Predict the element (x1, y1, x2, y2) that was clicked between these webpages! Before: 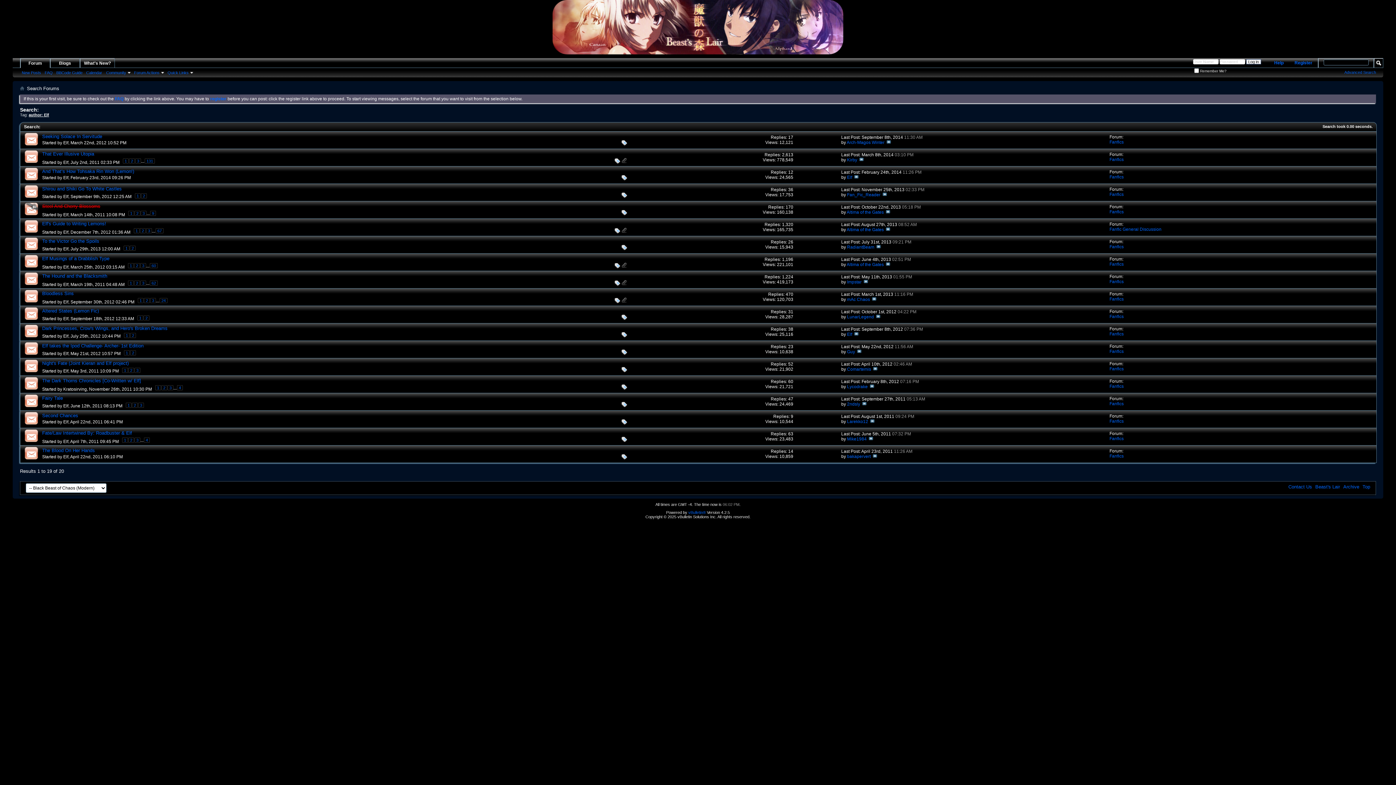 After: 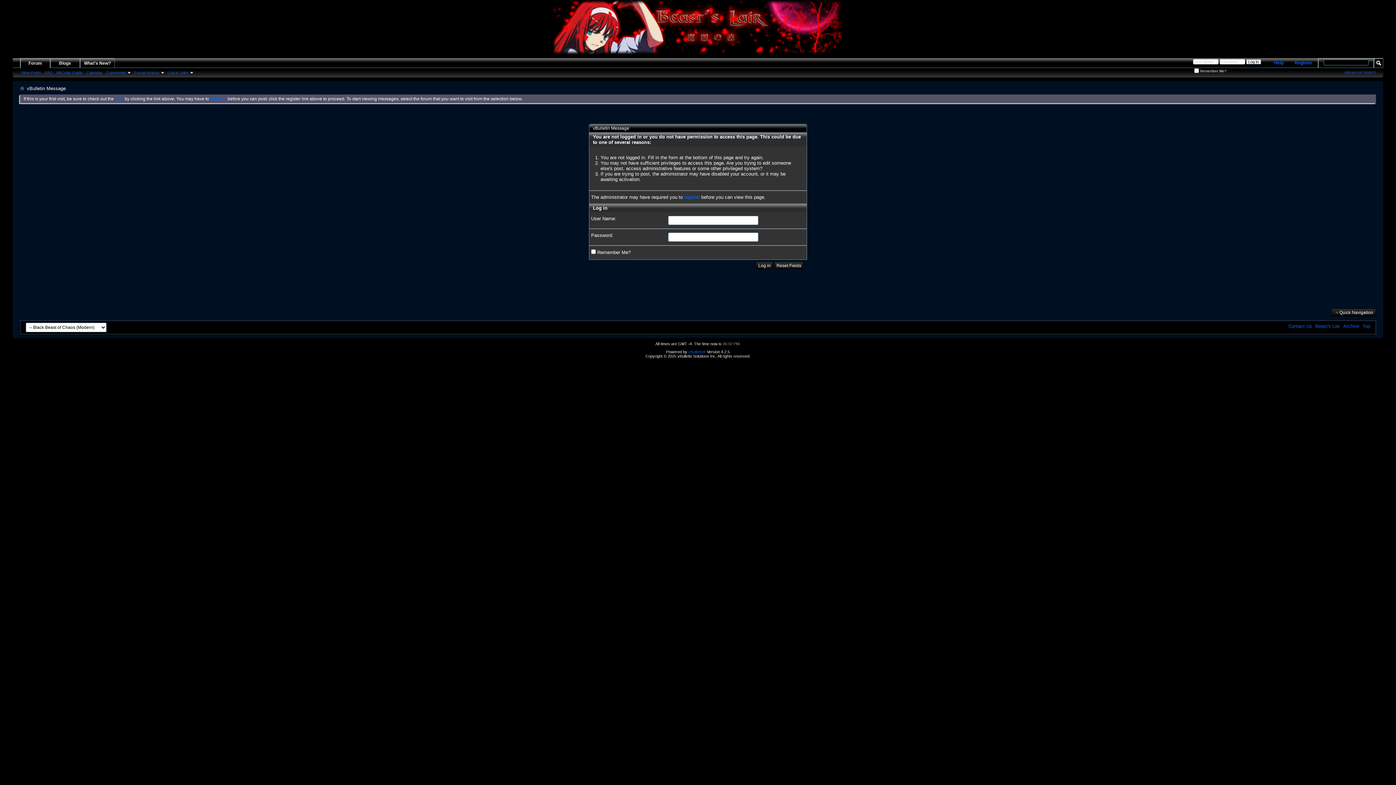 Action: bbox: (63, 368, 68, 373) label: Elf